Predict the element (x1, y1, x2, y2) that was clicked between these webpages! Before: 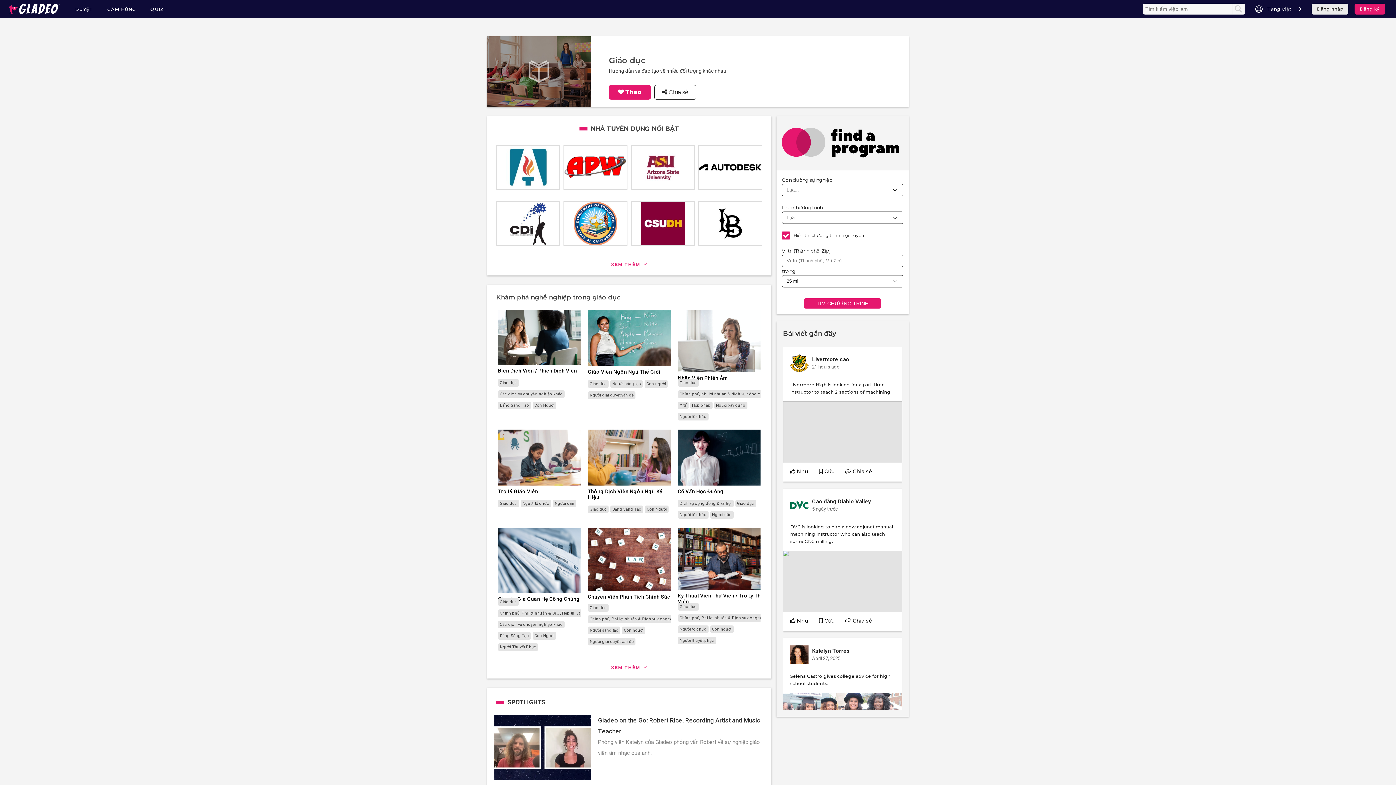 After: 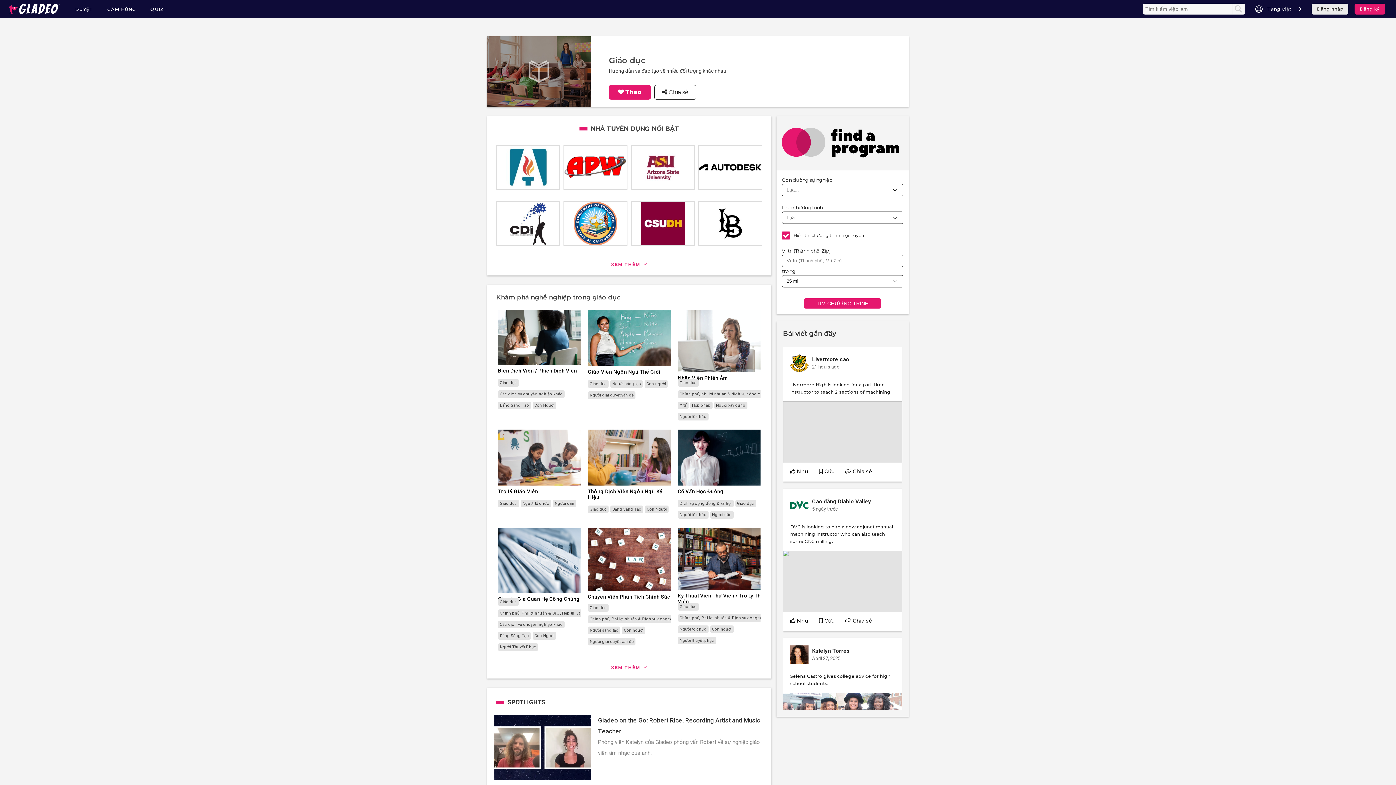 Action: bbox: (589, 507, 607, 511) label: Giáo dục